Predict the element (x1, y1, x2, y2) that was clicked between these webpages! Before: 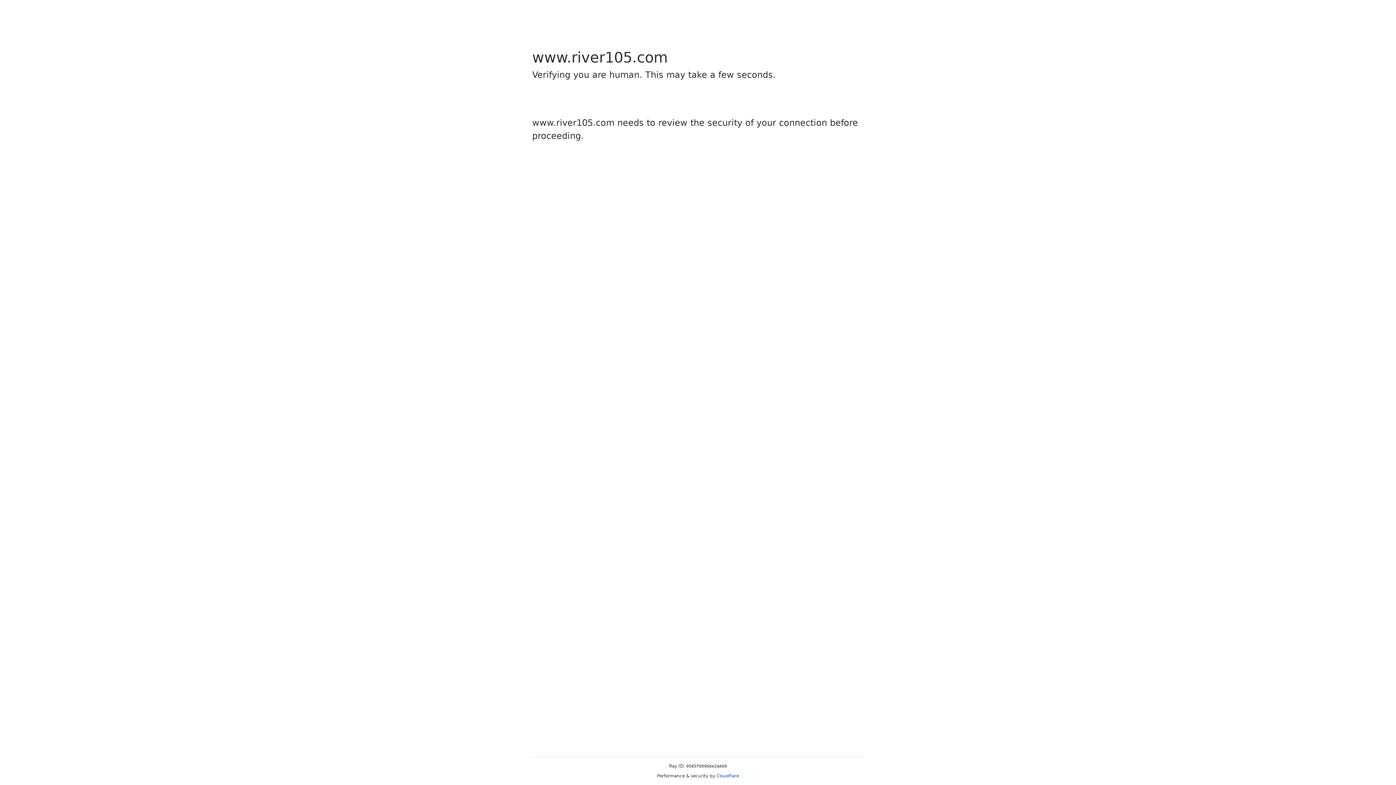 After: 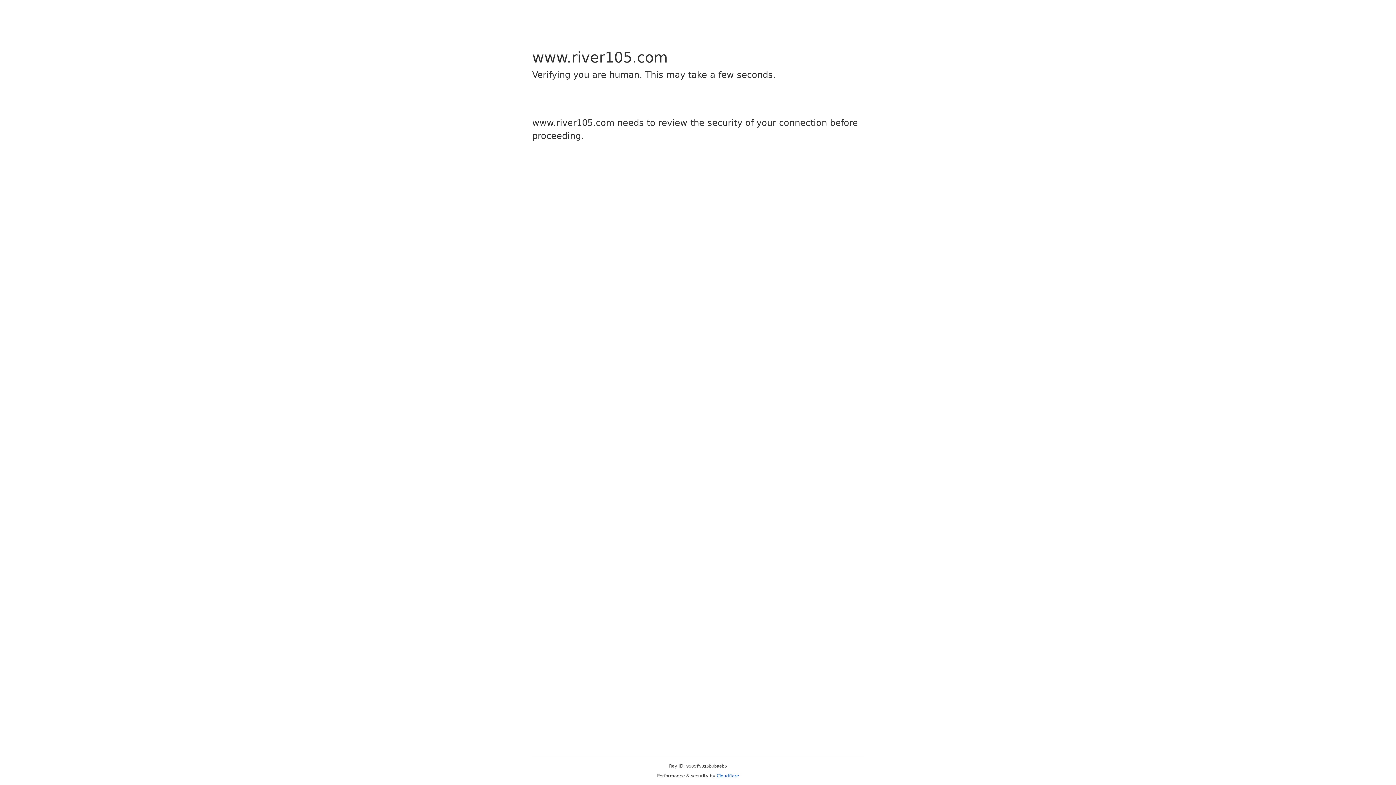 Action: bbox: (716, 773, 739, 778) label: Cloudflare